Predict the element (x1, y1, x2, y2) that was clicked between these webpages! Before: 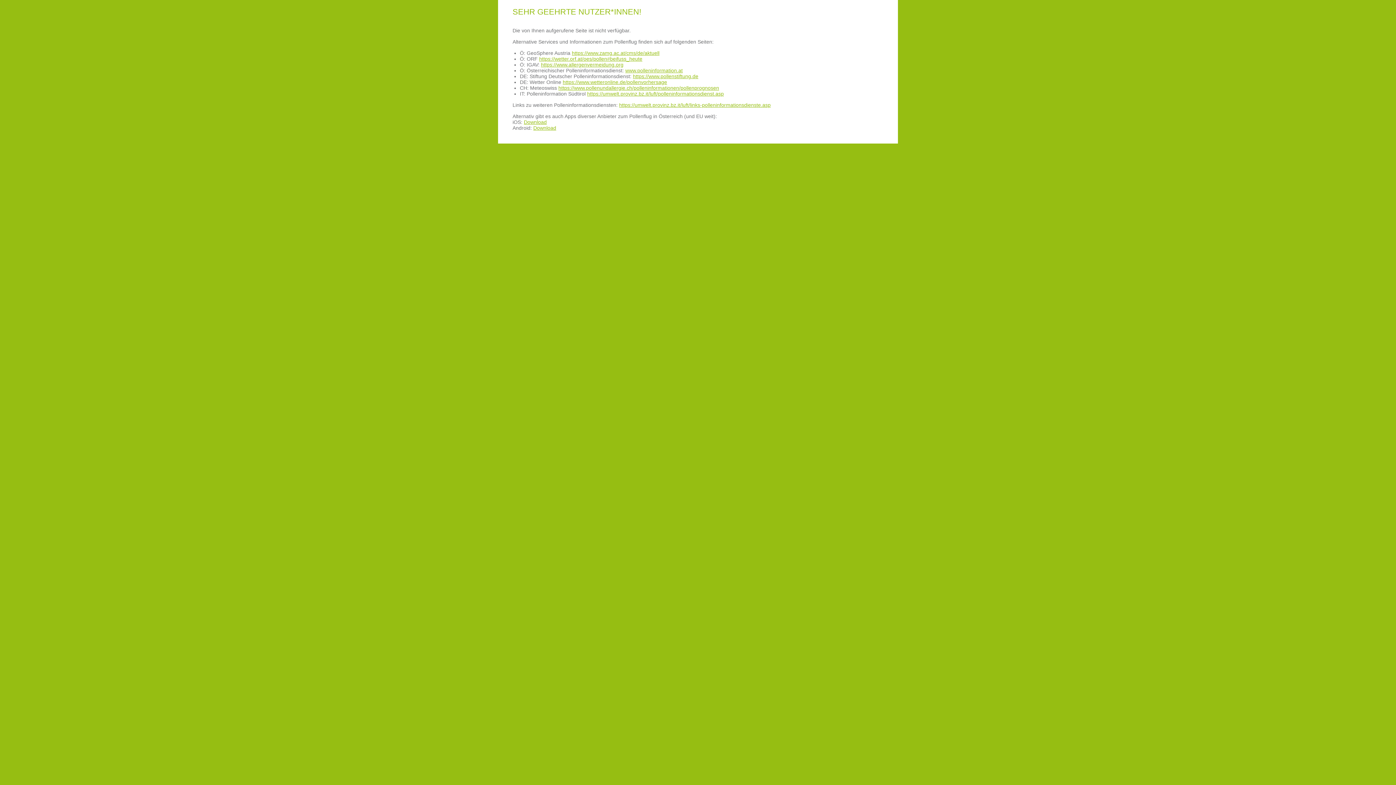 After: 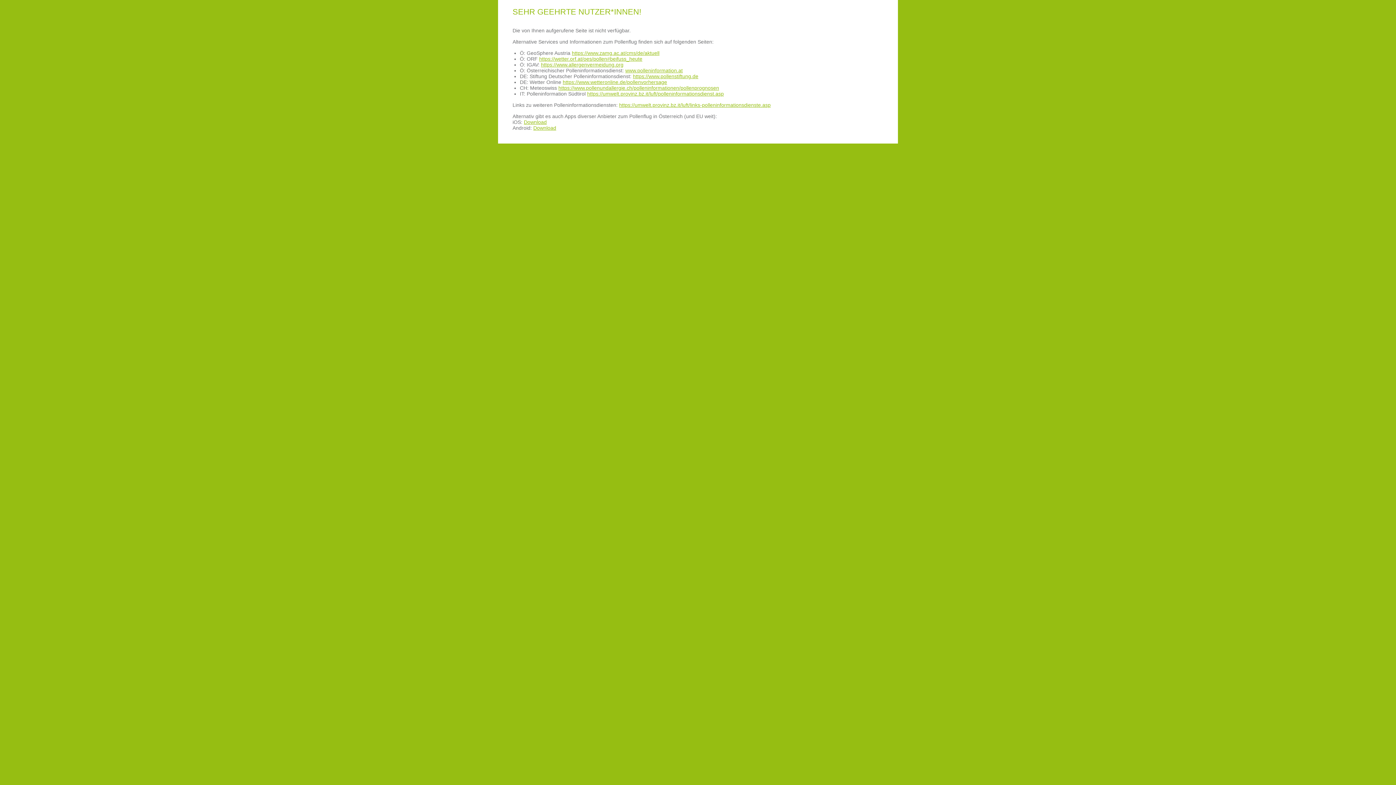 Action: bbox: (562, 79, 667, 85) label: https://www.wetteronline.de/pollenvorhersage